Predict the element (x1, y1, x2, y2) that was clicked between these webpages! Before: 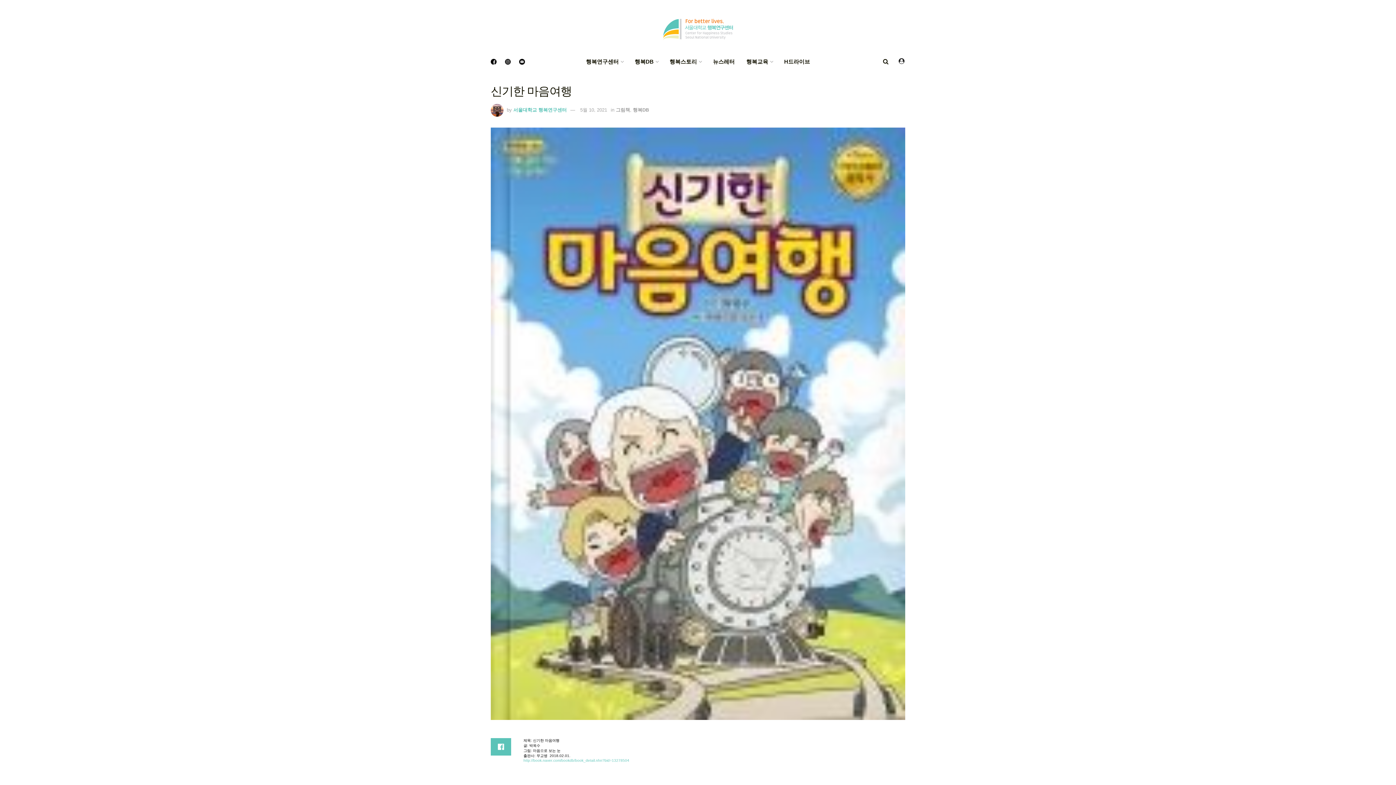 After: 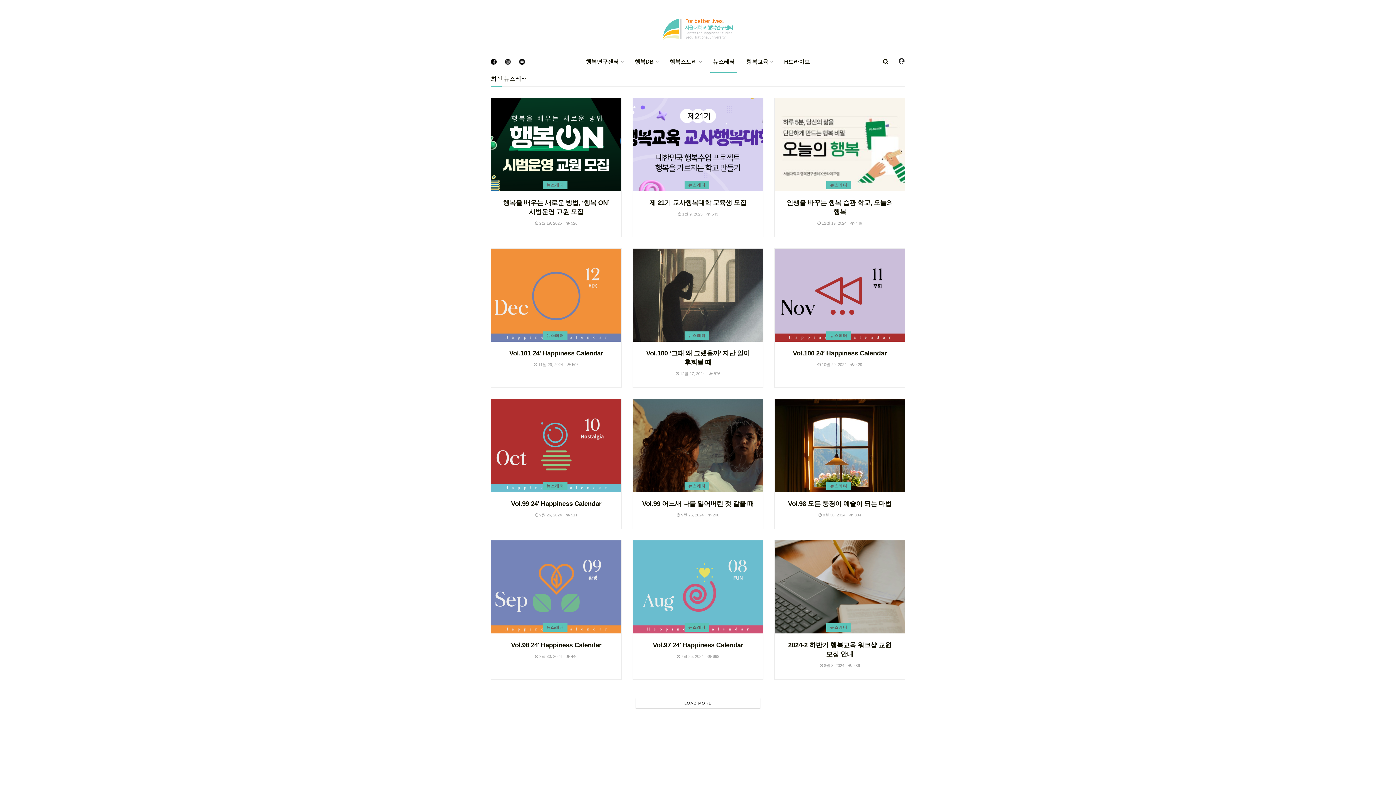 Action: label: 뉴스레터 bbox: (707, 50, 740, 72)